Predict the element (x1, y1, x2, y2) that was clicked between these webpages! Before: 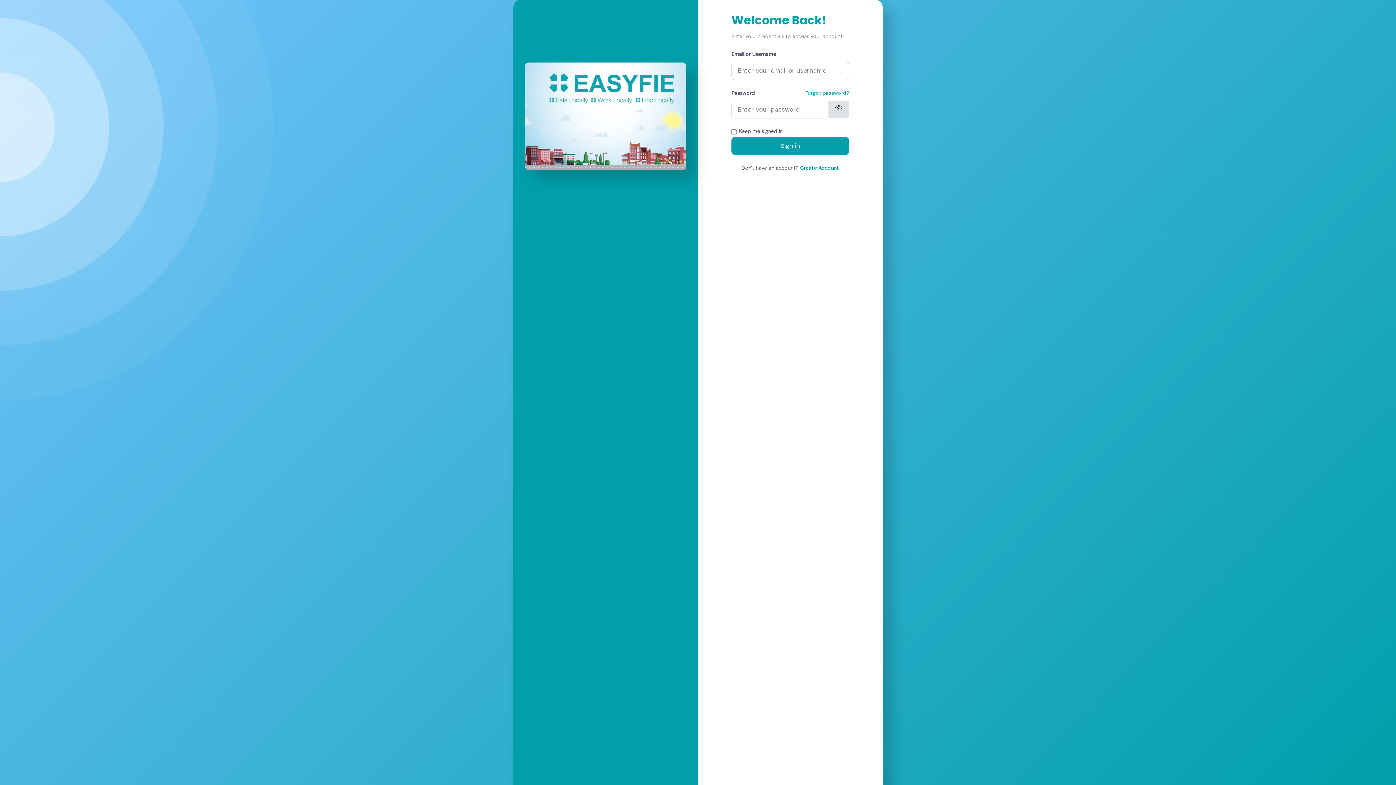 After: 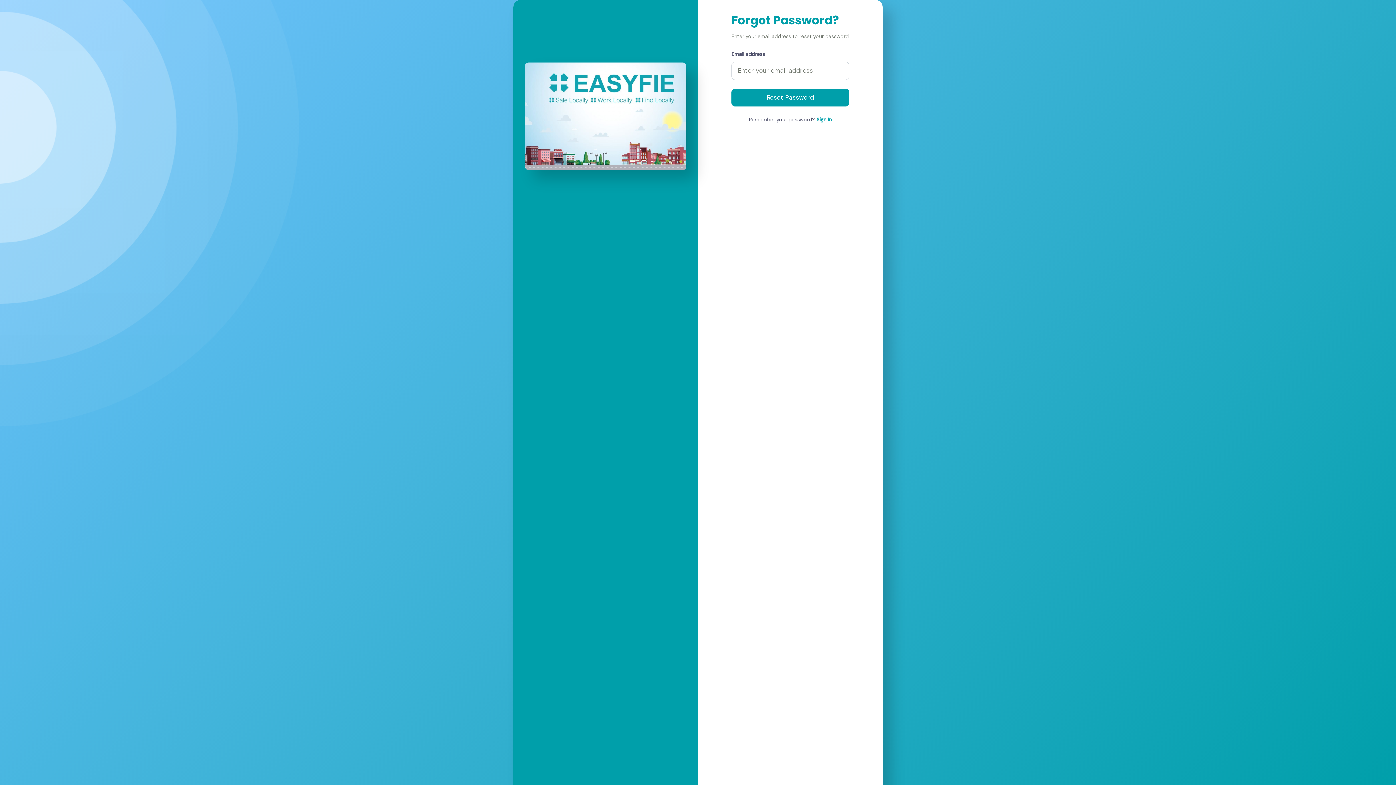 Action: bbox: (805, 88, 849, 97) label: Forgot password?